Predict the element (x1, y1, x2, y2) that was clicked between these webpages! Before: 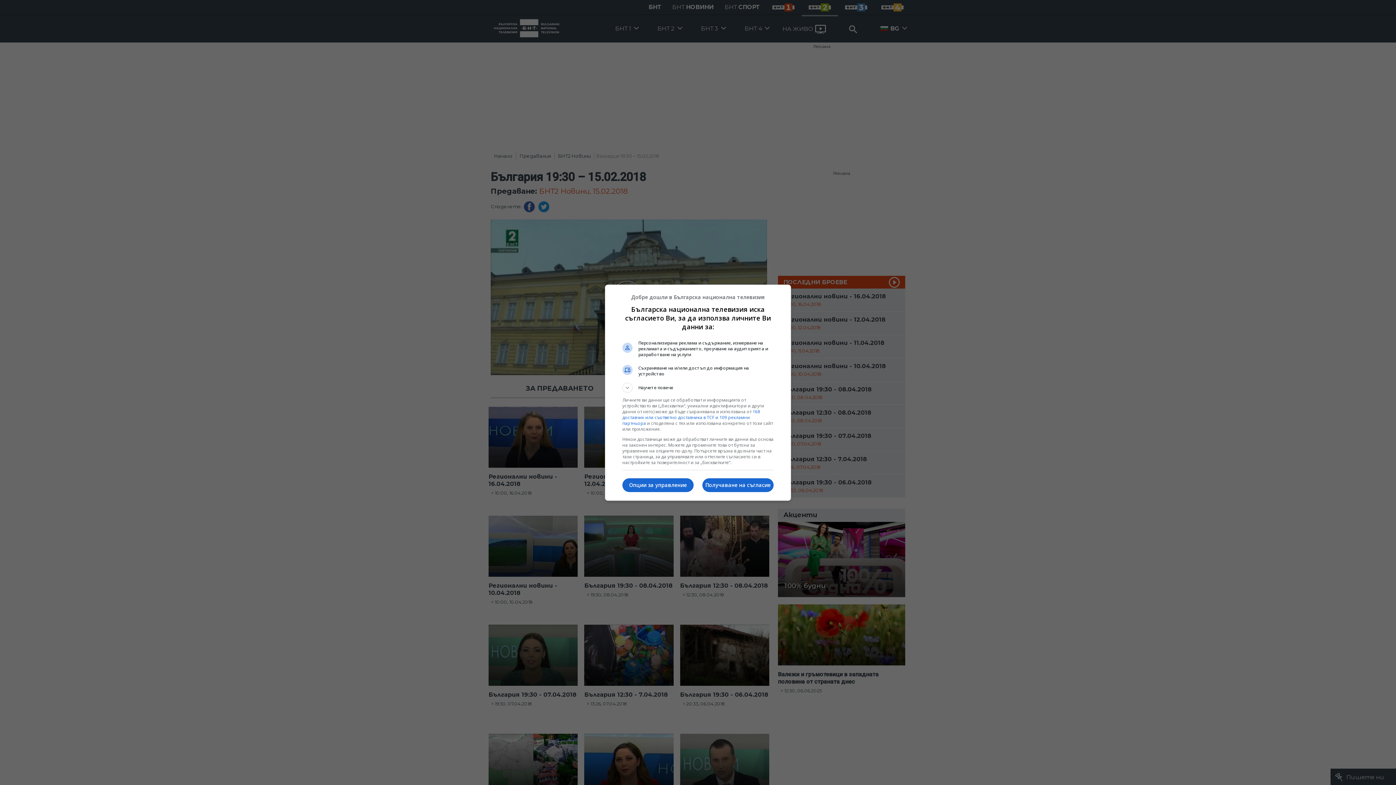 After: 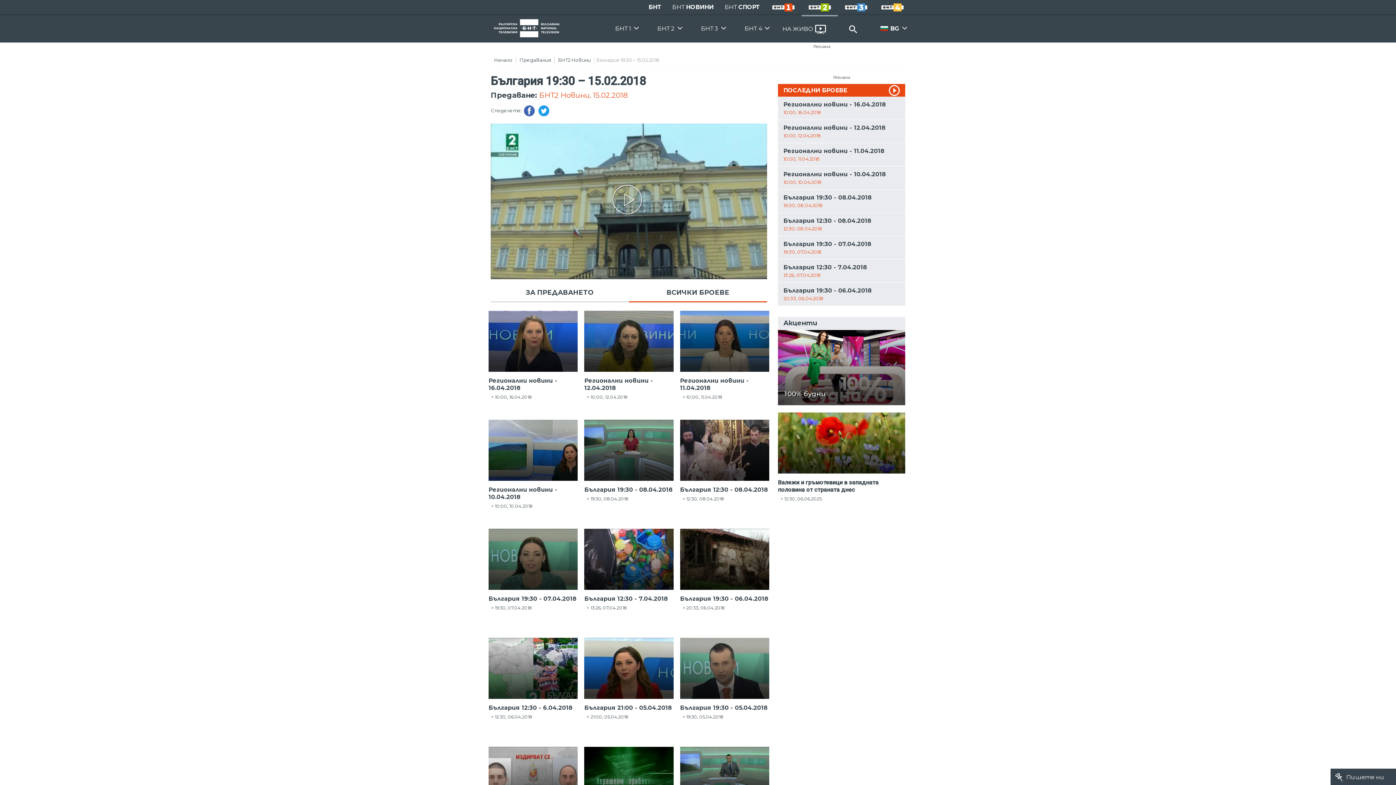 Action: bbox: (702, 478, 773, 492) label: Получаване на съгласие